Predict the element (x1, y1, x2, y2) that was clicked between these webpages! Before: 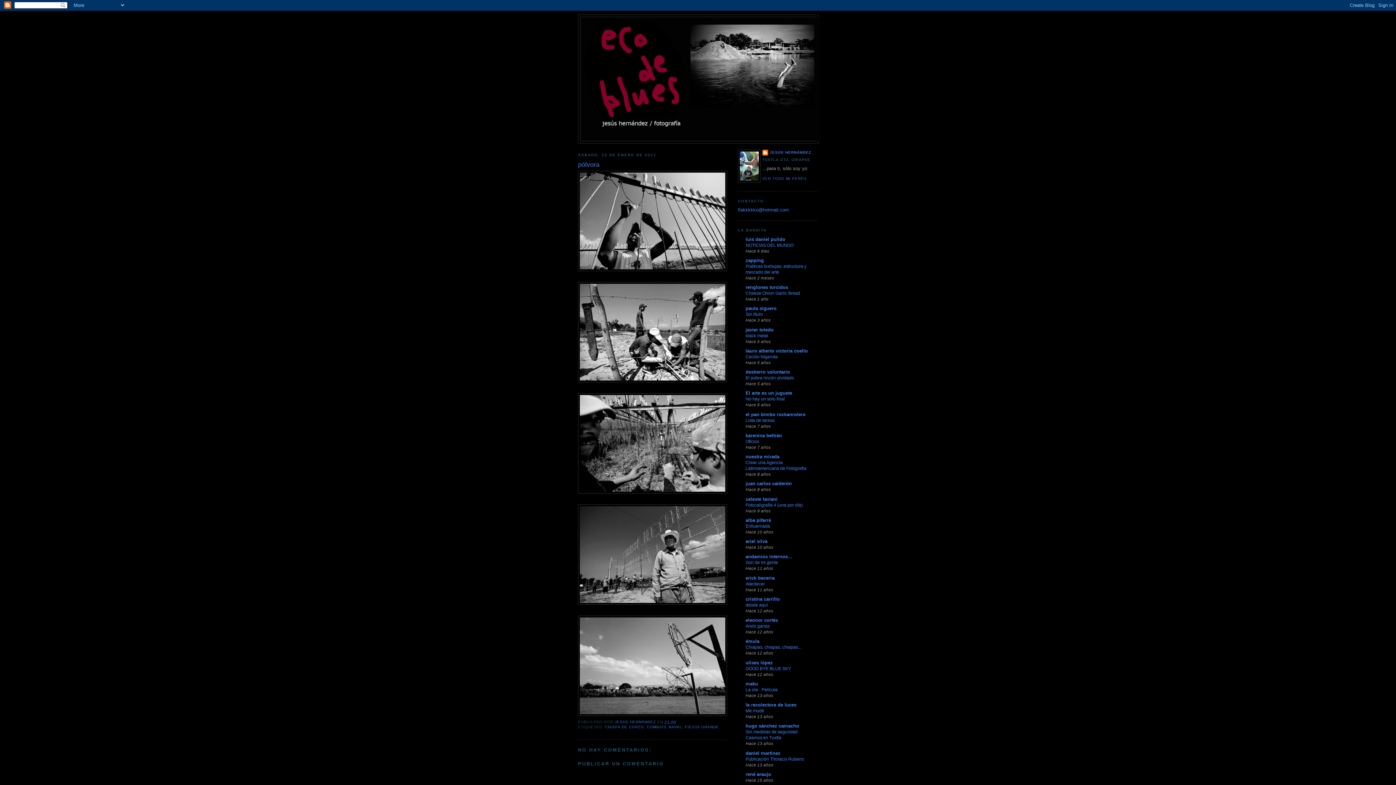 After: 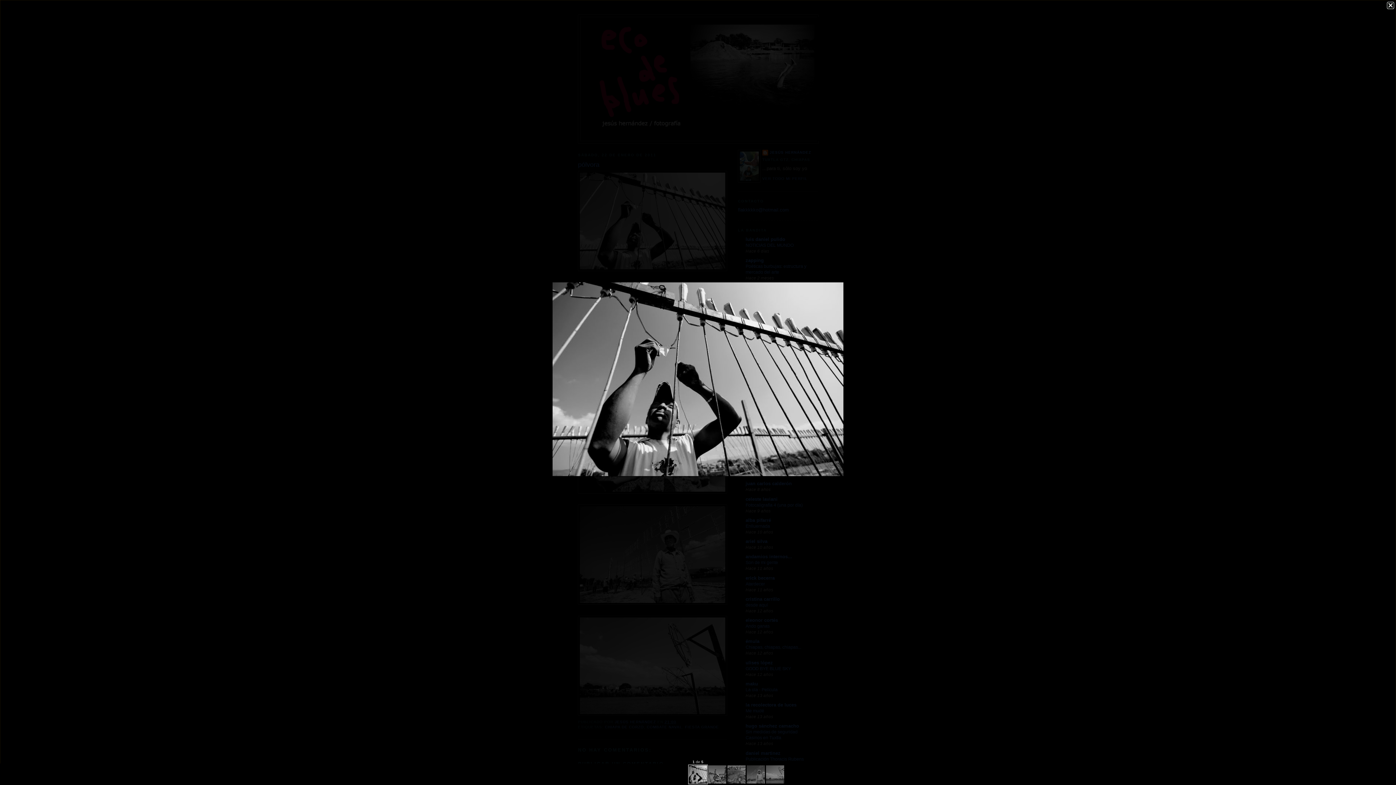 Action: bbox: (578, 170, 727, 271)